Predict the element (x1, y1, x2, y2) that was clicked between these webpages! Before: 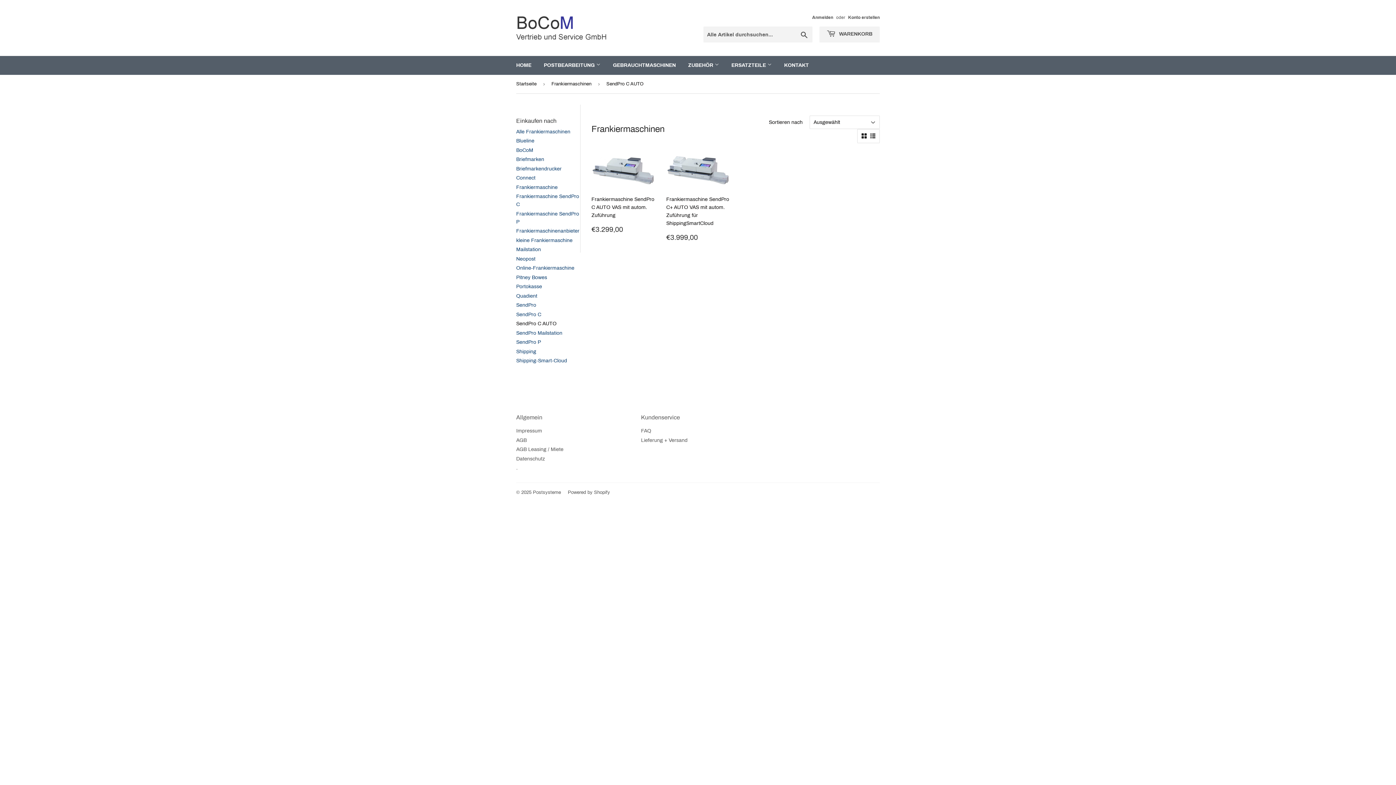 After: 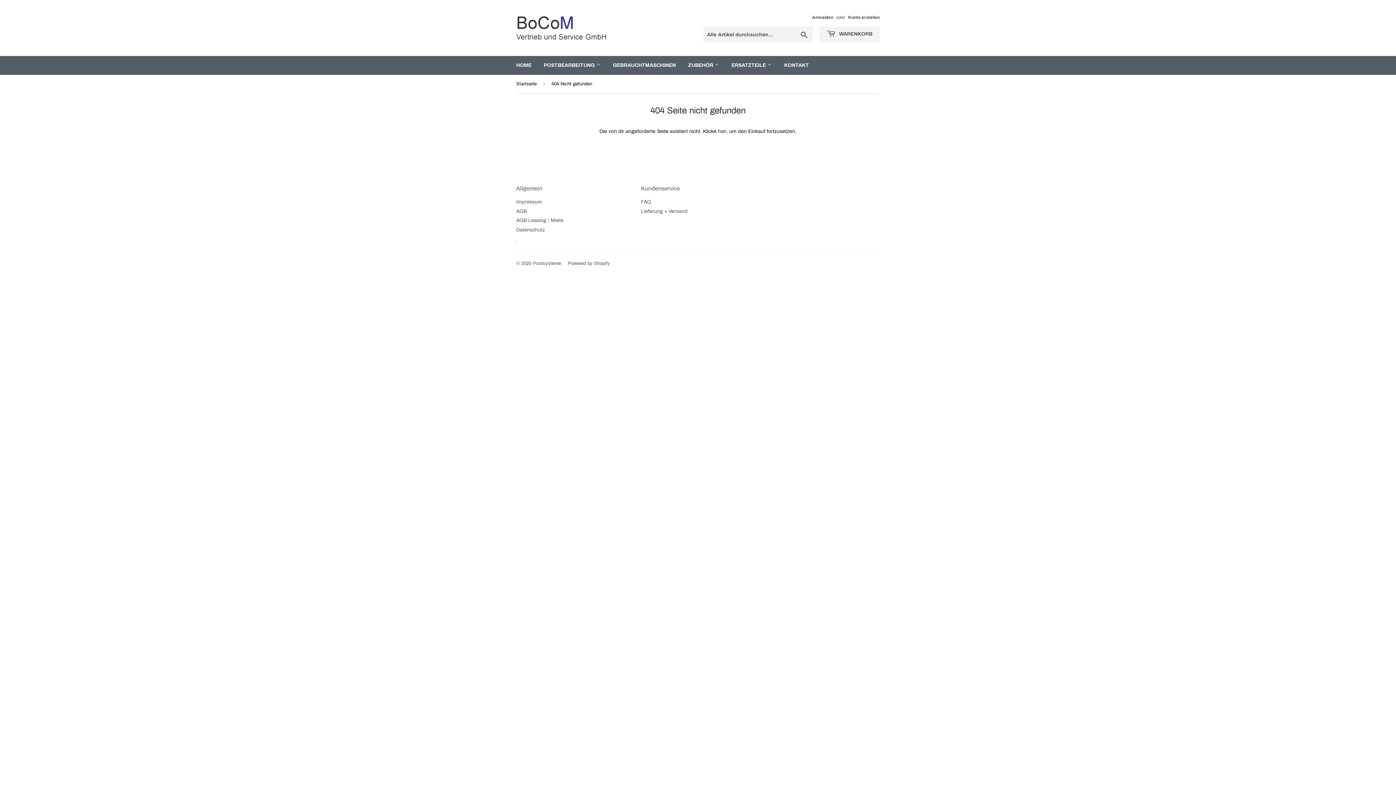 Action: label: . bbox: (516, 465, 517, 471)